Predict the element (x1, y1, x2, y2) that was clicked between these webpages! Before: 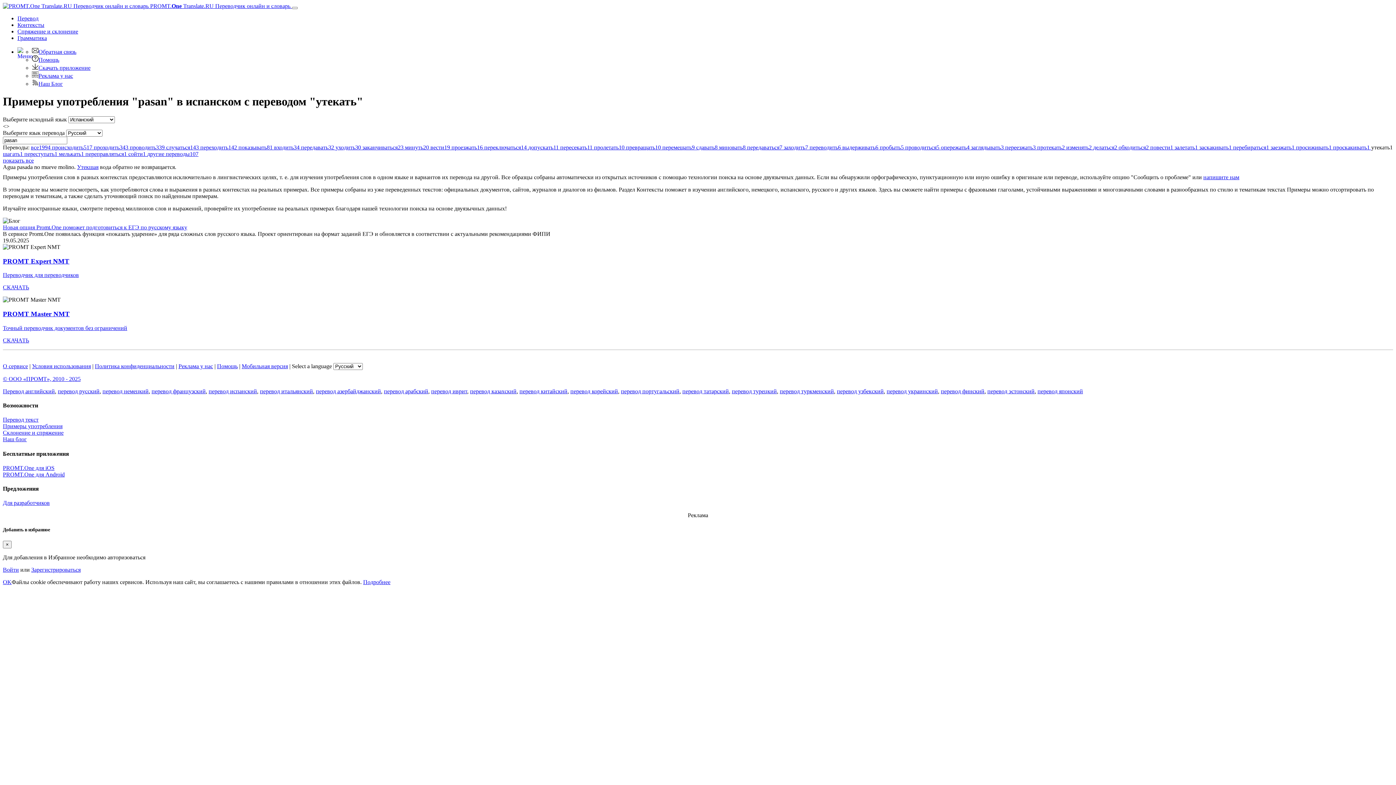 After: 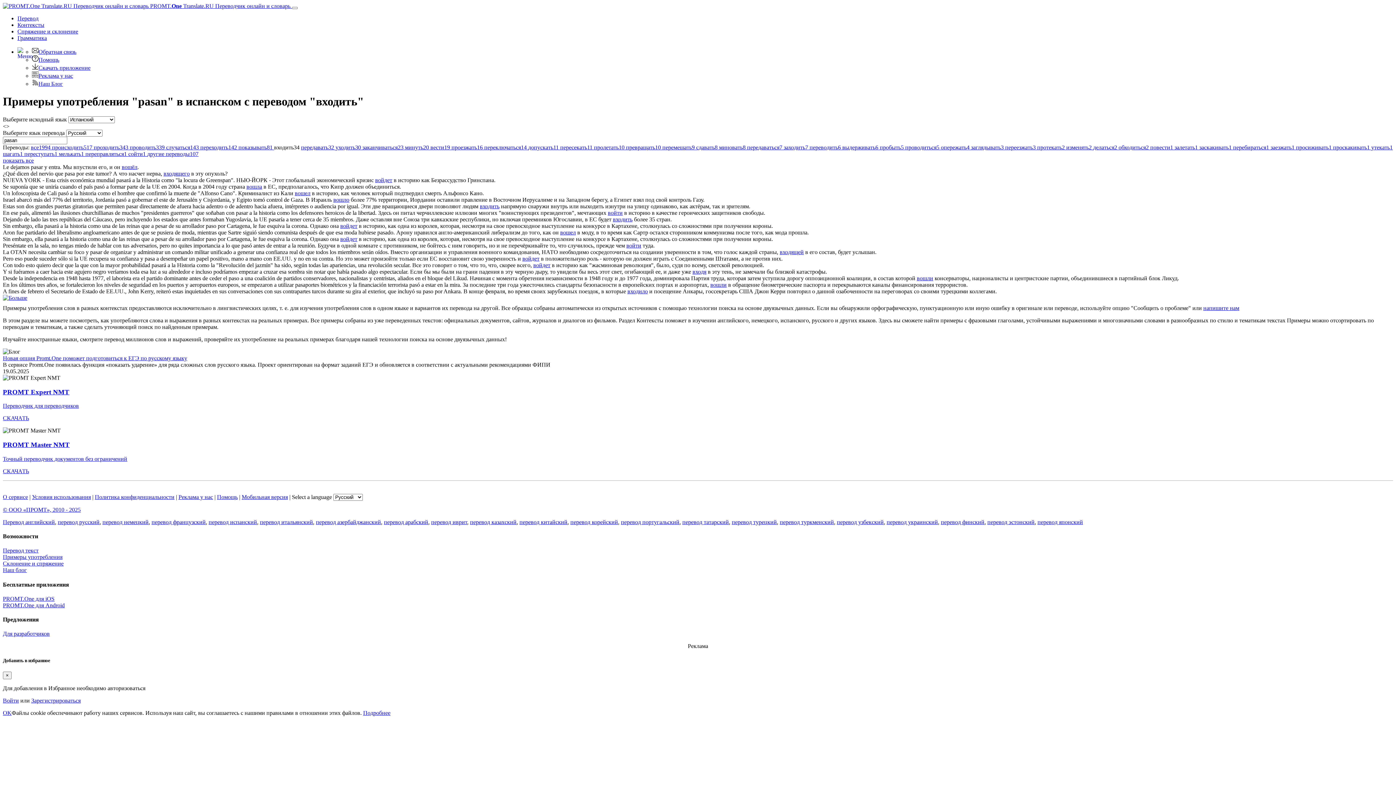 Action: label: входить34  bbox: (274, 144, 301, 150)